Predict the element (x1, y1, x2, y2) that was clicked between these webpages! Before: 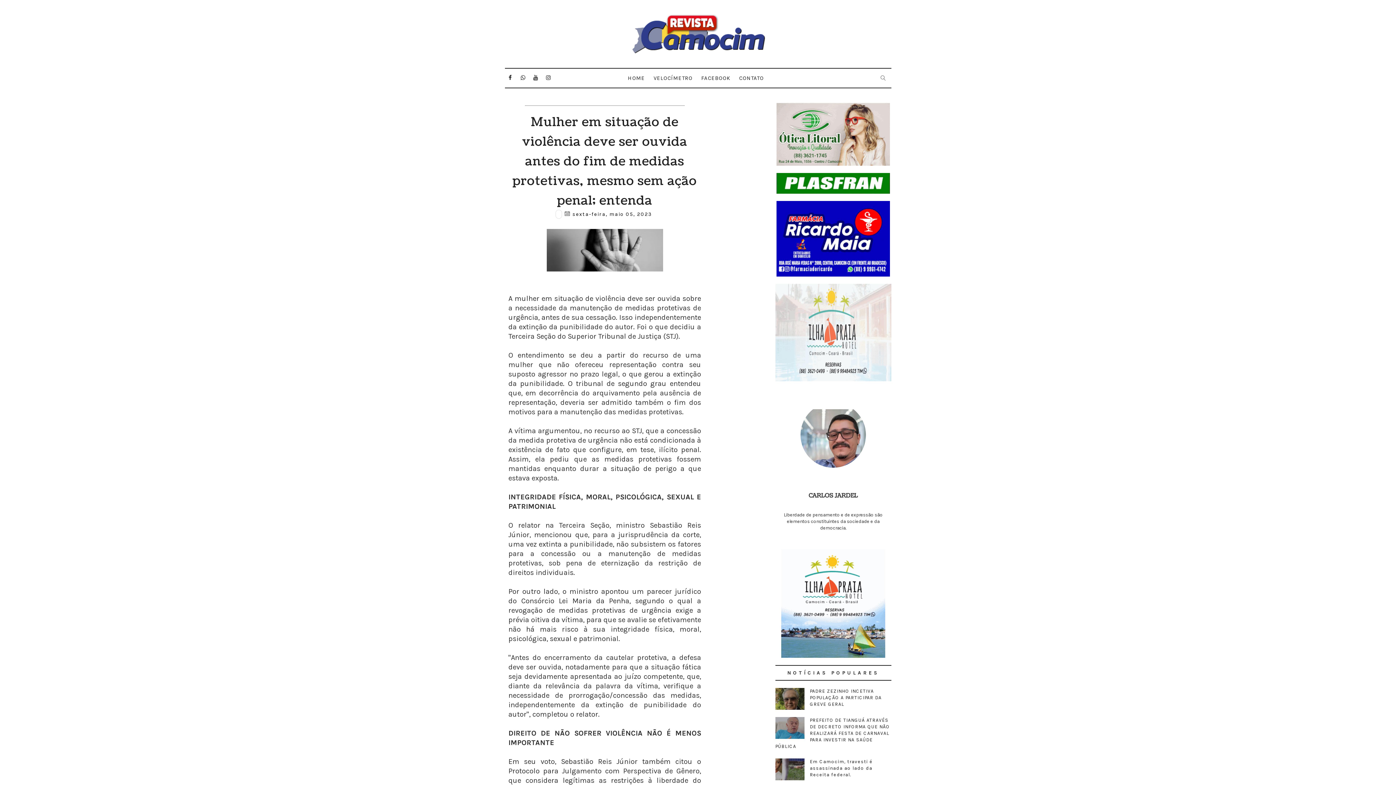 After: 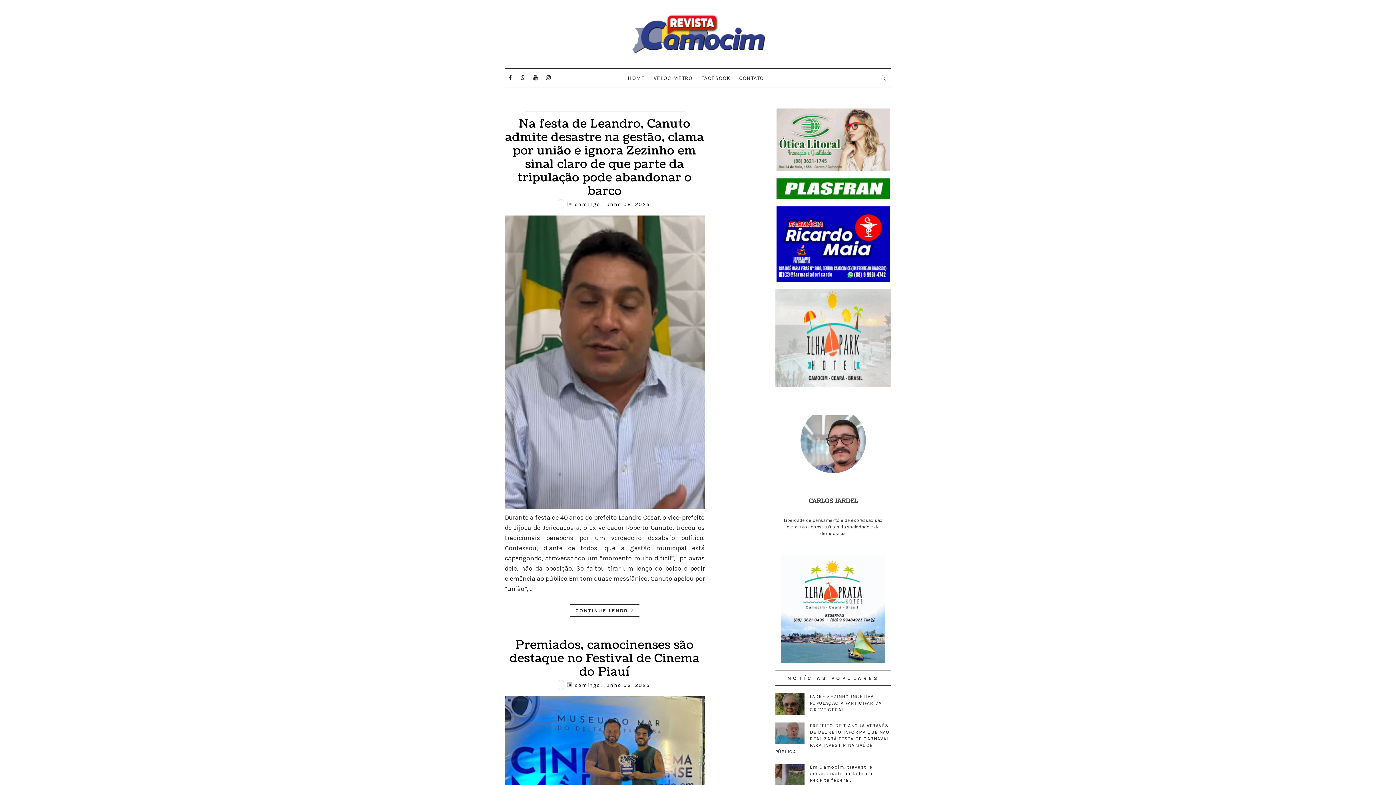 Action: label: HOME bbox: (628, 68, 649, 87)